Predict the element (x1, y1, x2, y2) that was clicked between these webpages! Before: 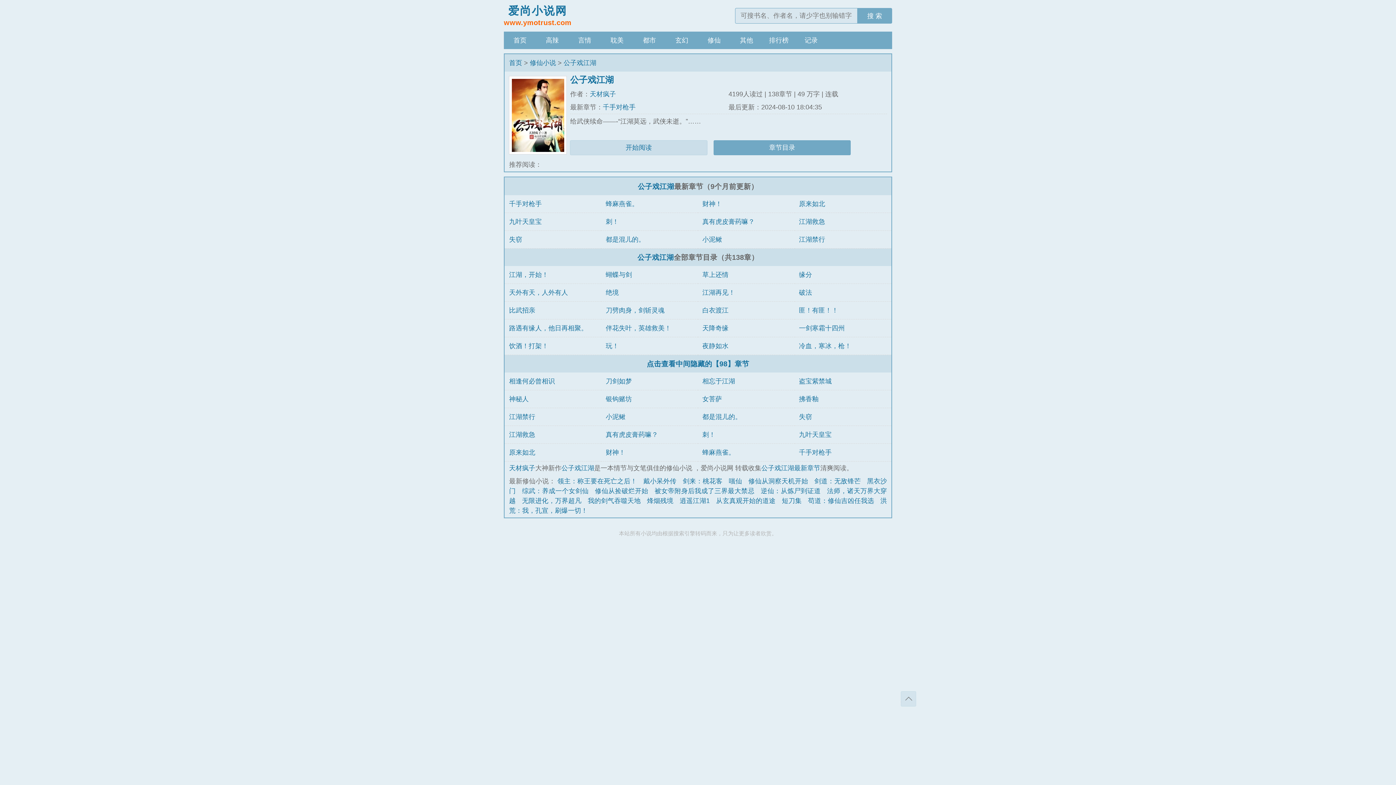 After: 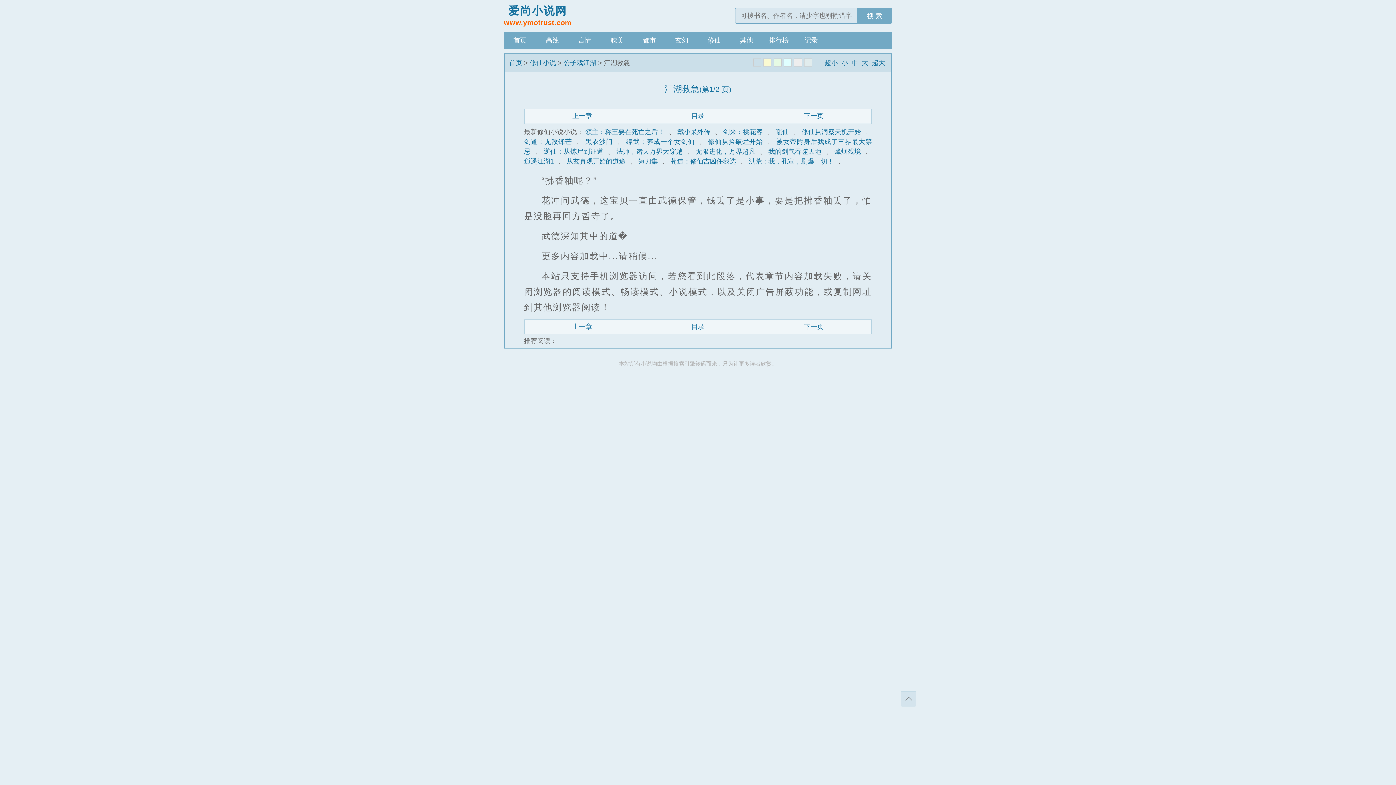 Action: bbox: (509, 431, 535, 438) label: 江湖救急